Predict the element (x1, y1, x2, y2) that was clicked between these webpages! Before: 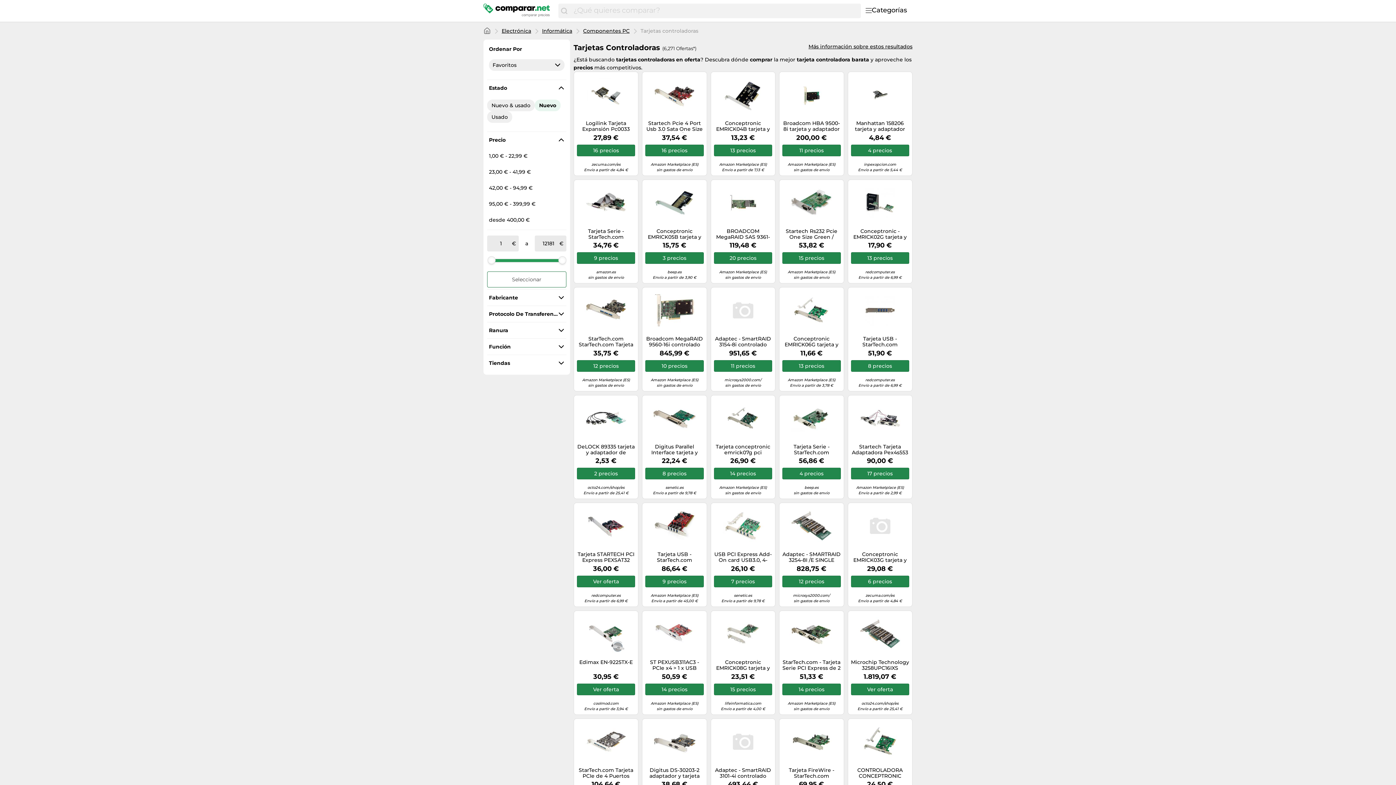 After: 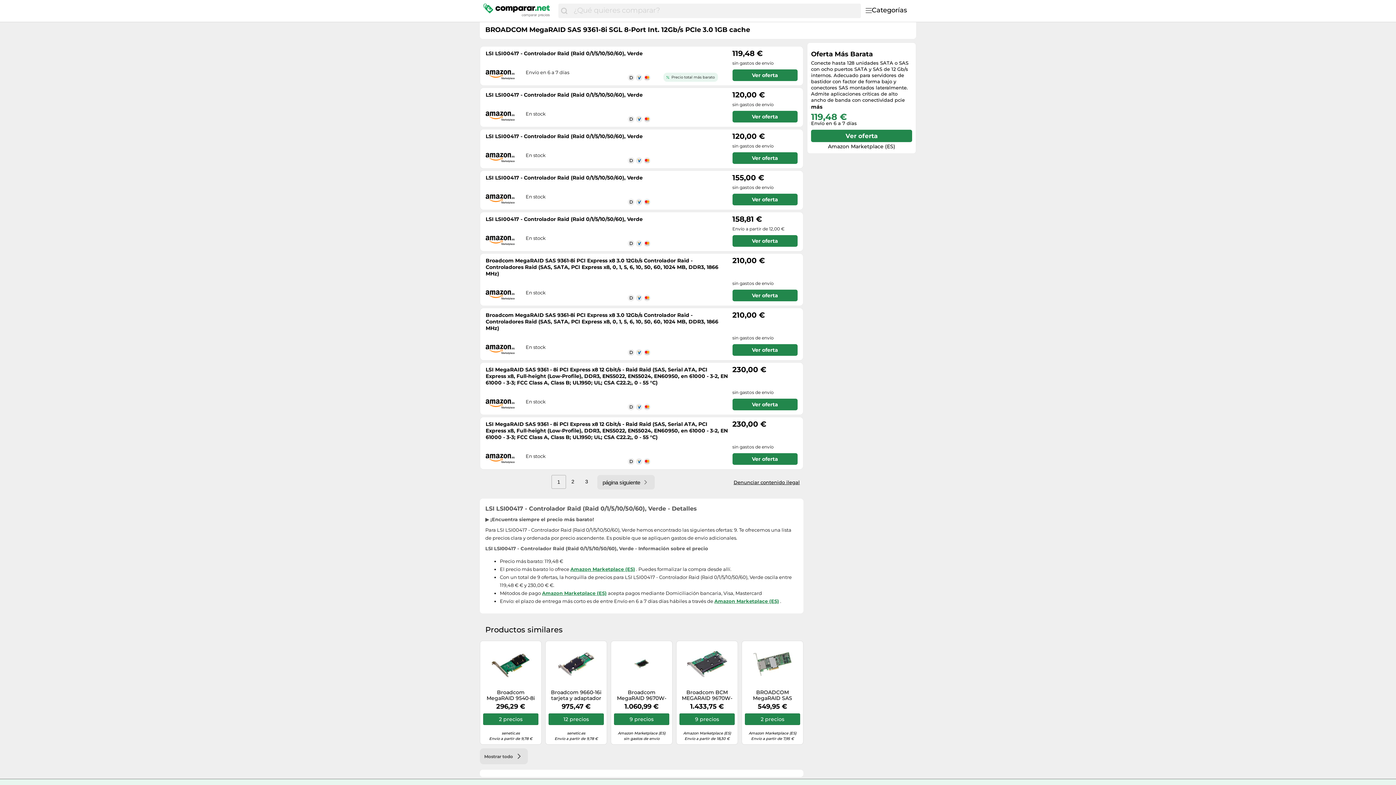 Action: label: BROADCOM MegaRAID SAS 9361-8i SGL 8-Port Int. 12Gb/s PCIe 3.0 1GB cache bbox: (714, 228, 772, 240)